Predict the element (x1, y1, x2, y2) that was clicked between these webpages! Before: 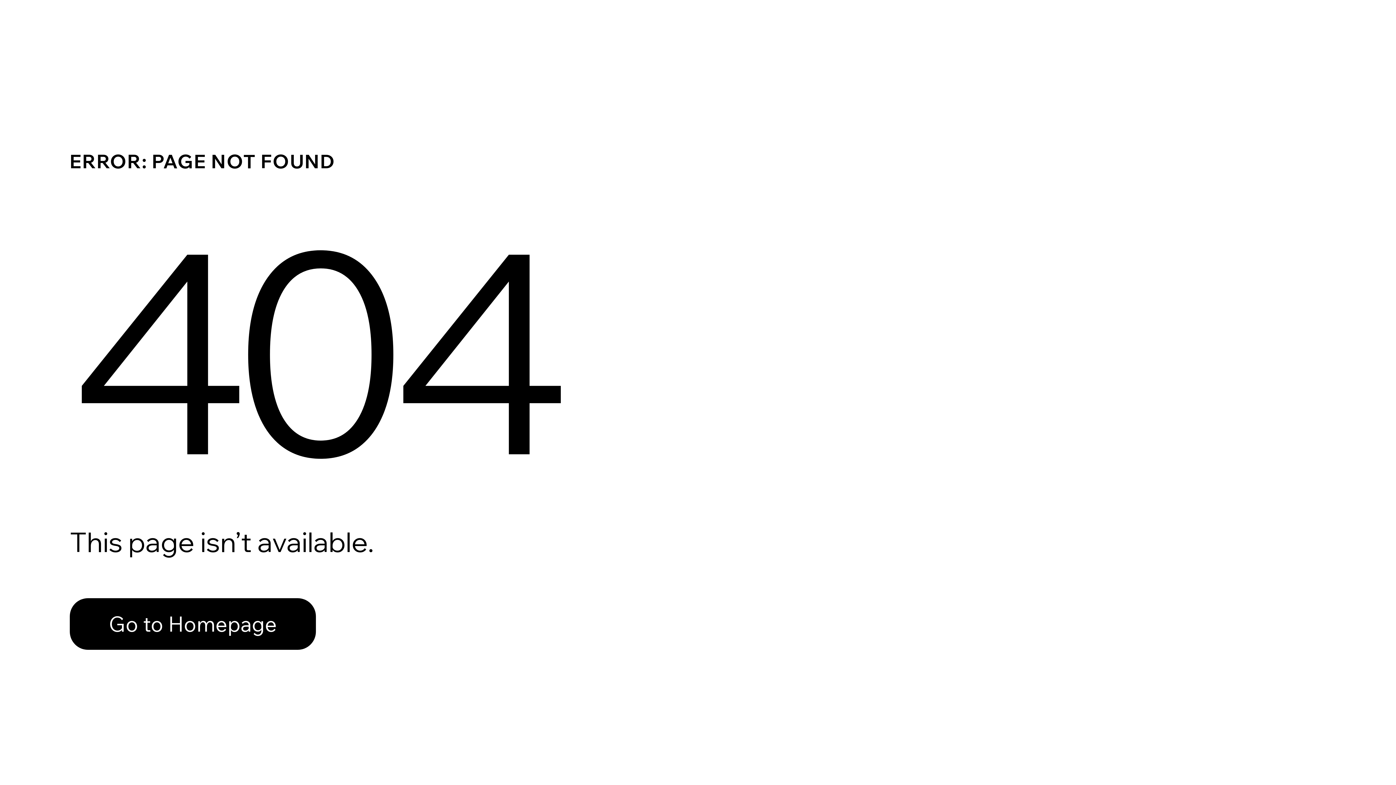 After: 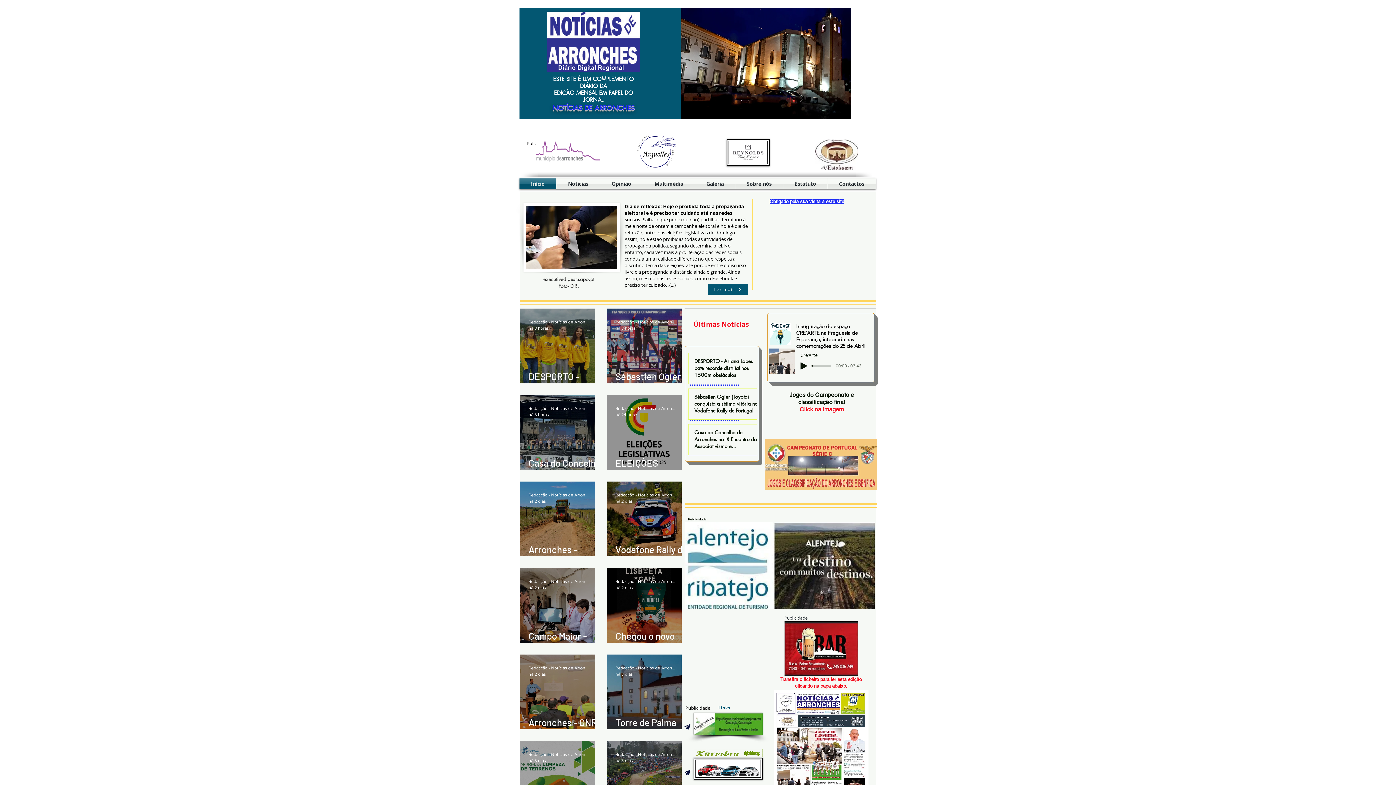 Action: bbox: (69, 598, 316, 650) label: Go to Homepage